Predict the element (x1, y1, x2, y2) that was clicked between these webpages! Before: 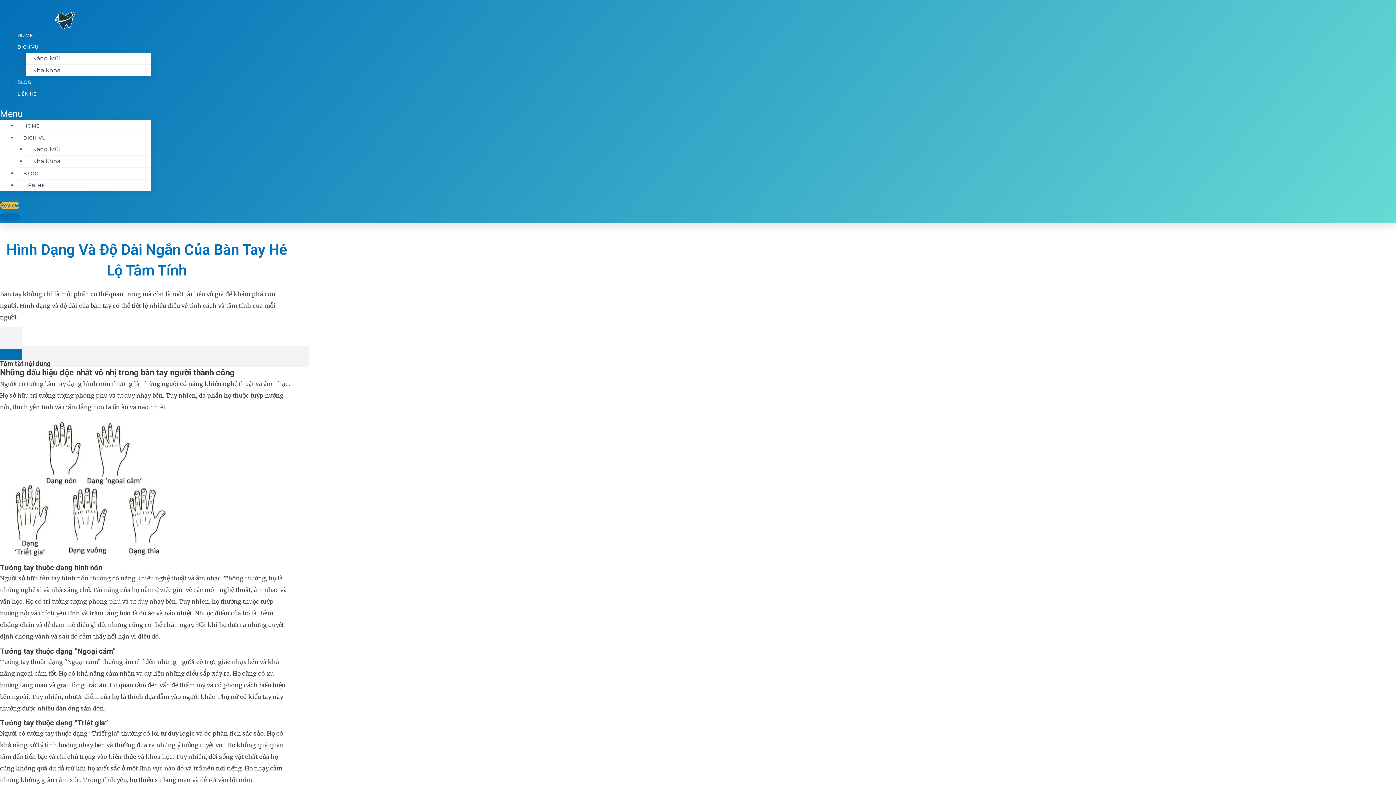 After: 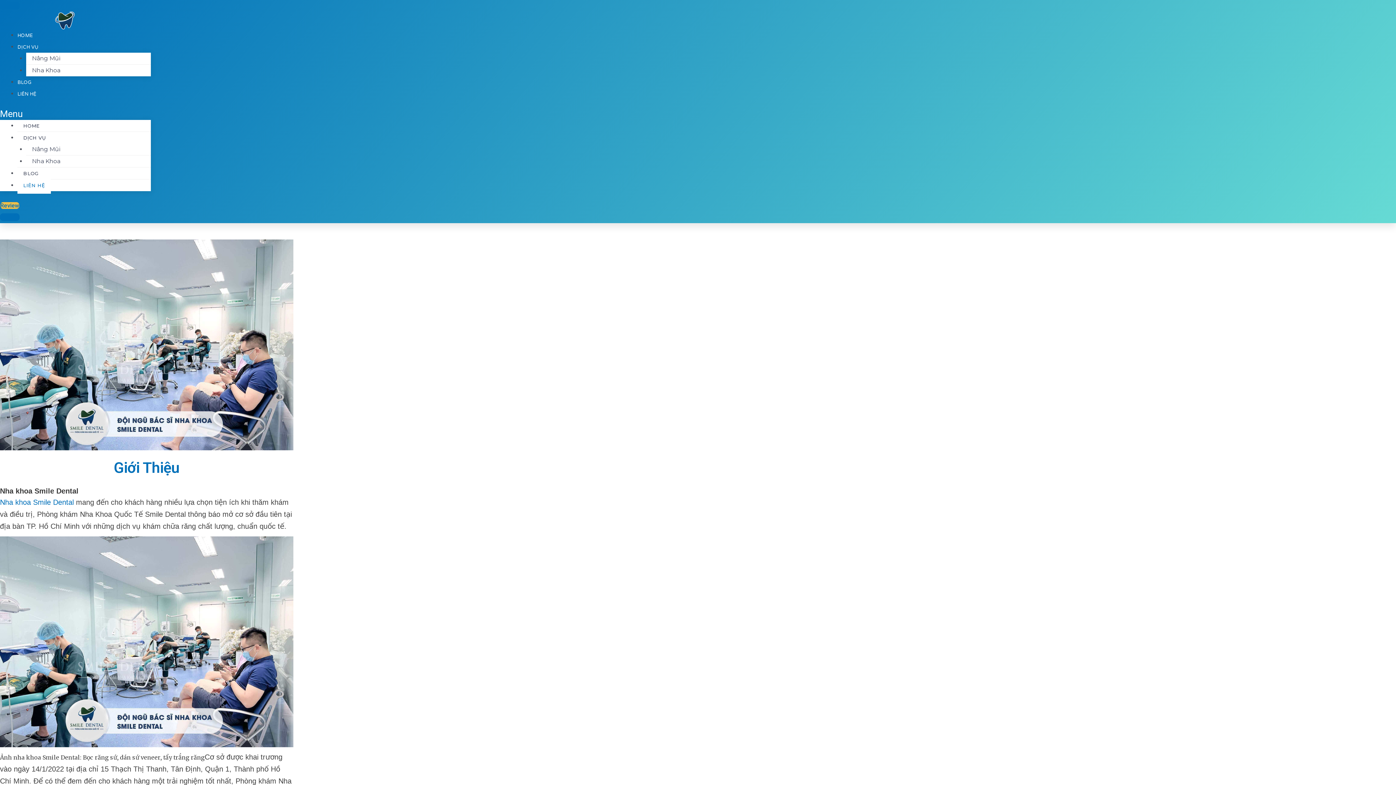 Action: label: LIÊN HỆ bbox: (17, 177, 50, 193)